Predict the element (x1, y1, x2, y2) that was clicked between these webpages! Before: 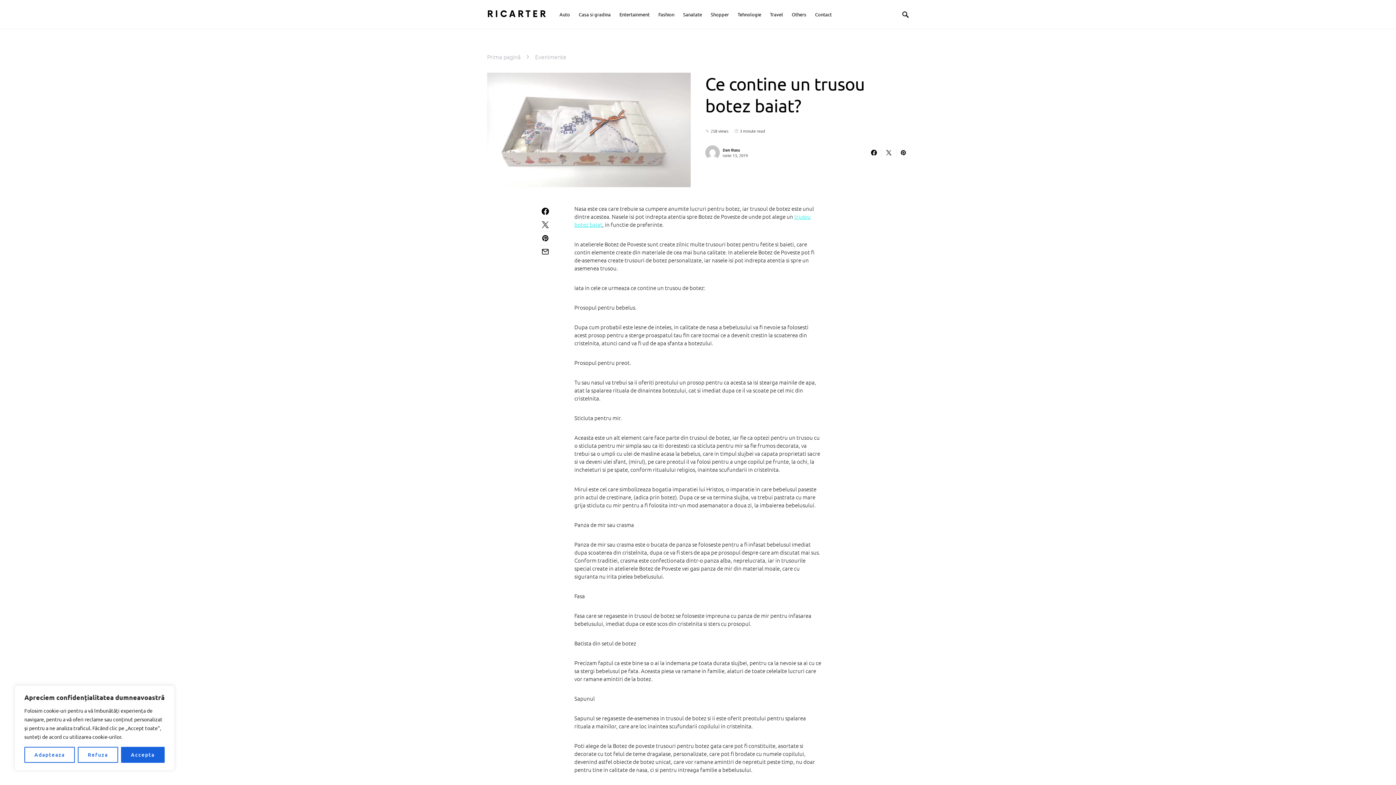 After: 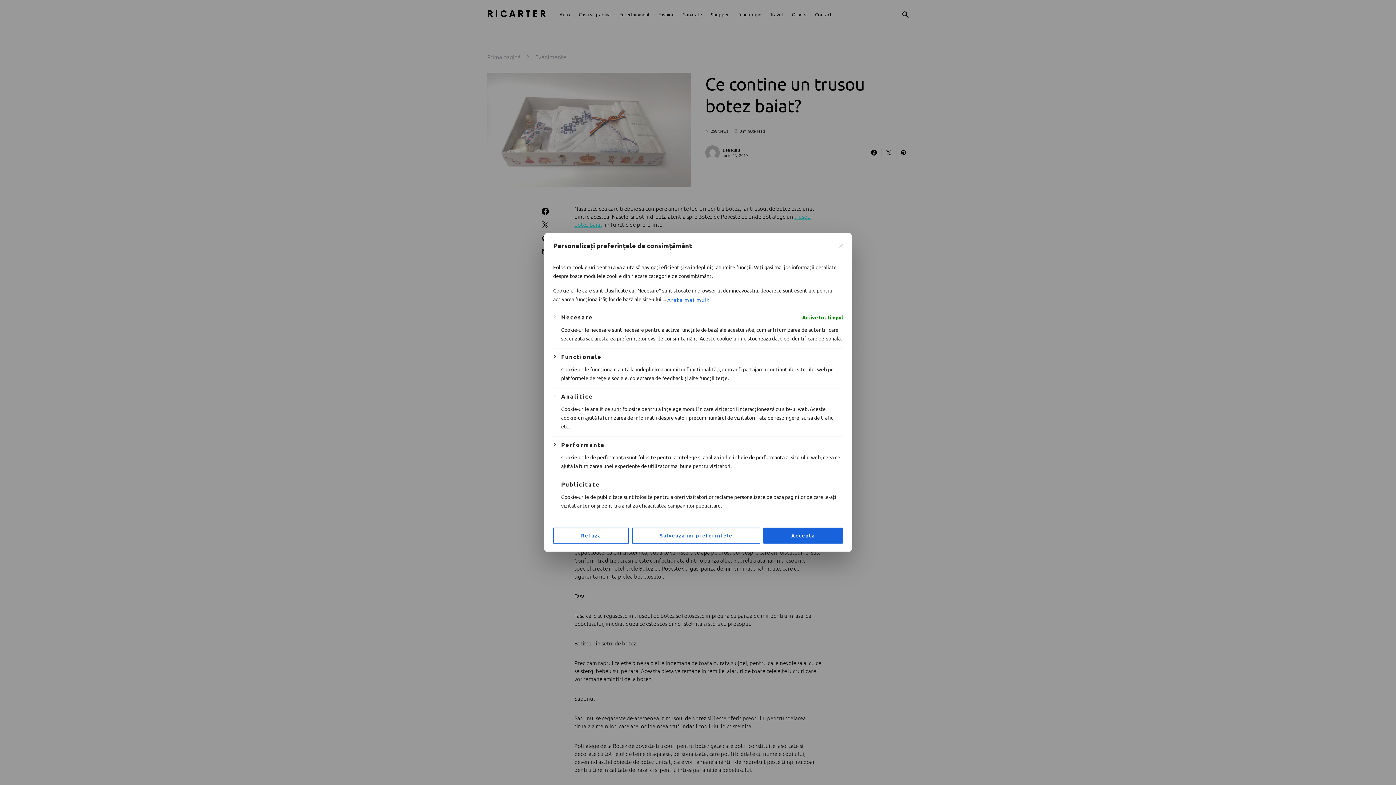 Action: label: Adapteaza bbox: (24, 747, 74, 763)